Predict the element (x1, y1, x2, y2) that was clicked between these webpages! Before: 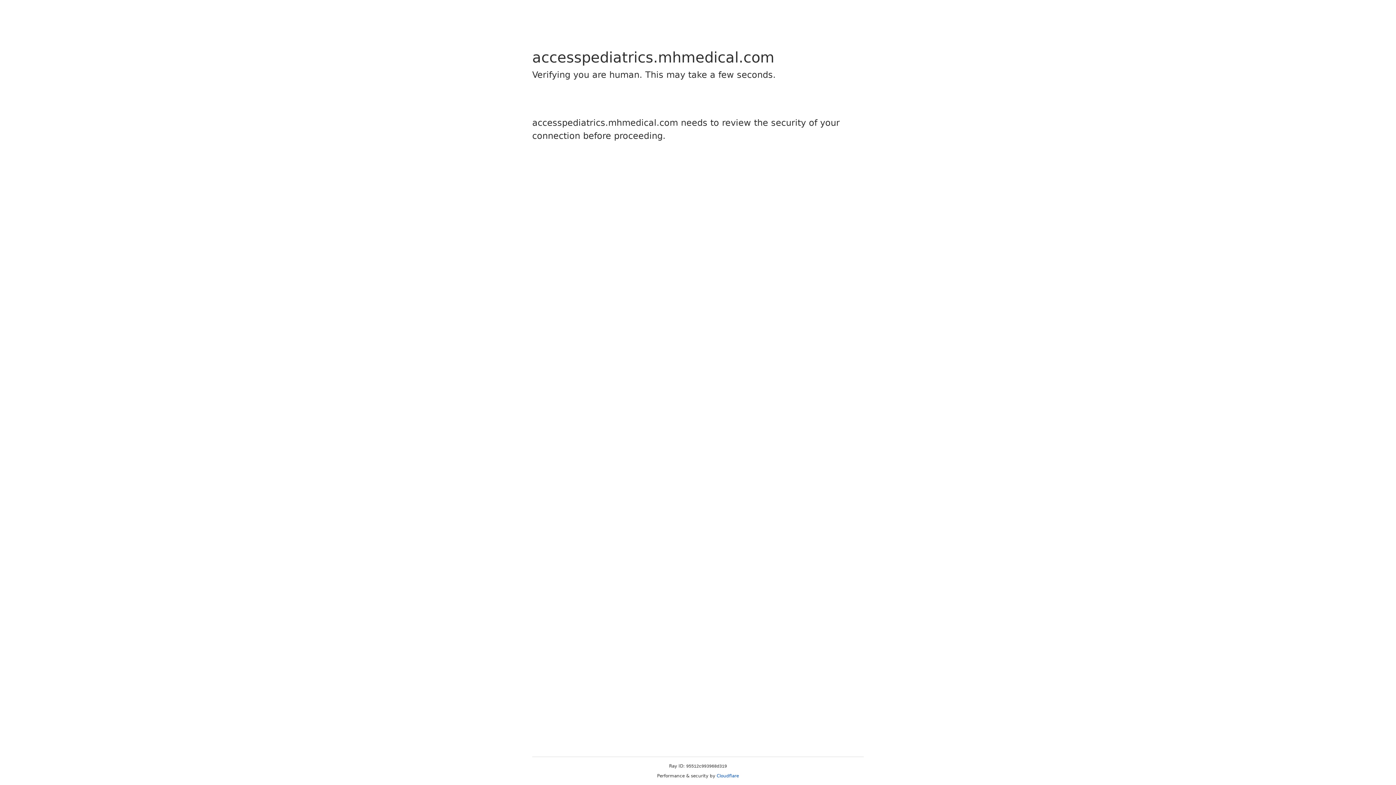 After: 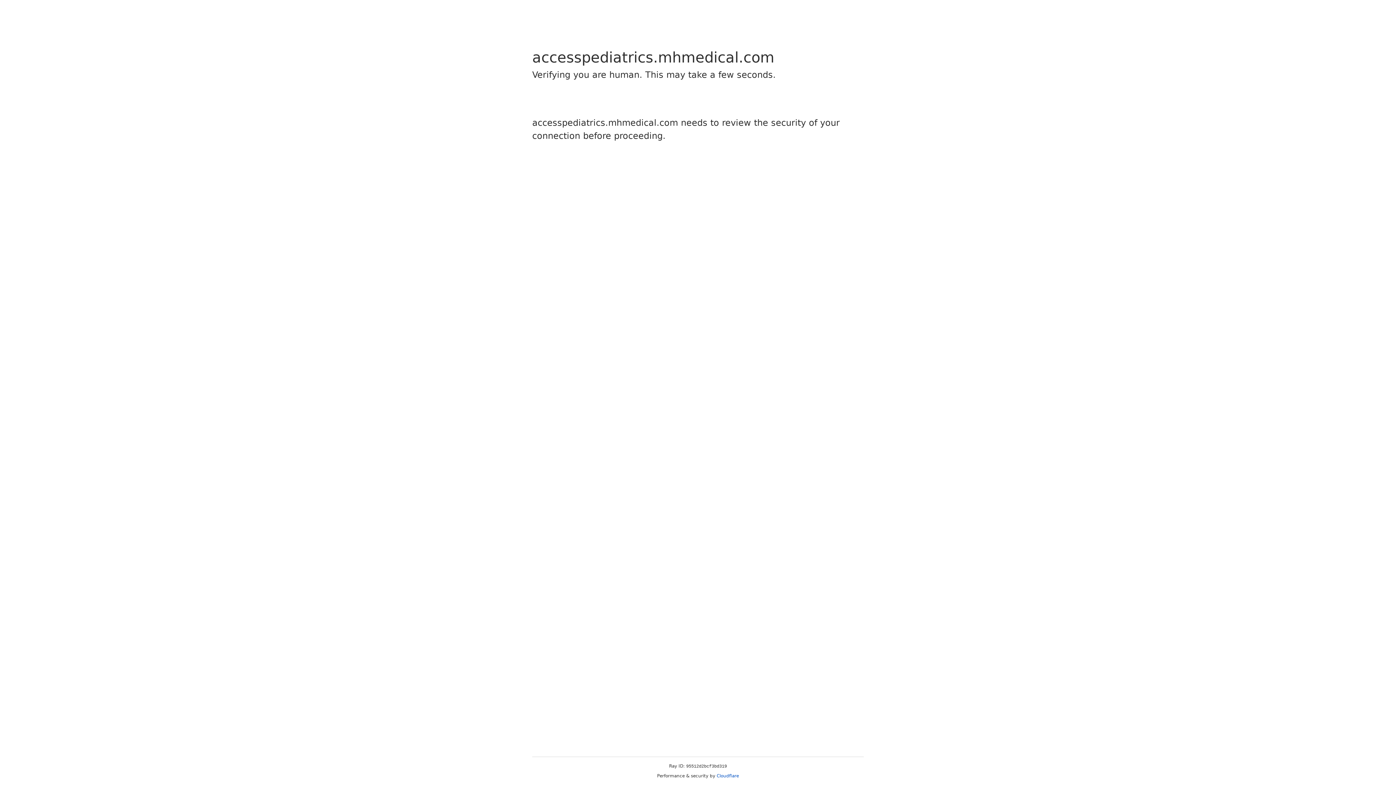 Action: bbox: (716, 773, 739, 778) label: Cloudflare